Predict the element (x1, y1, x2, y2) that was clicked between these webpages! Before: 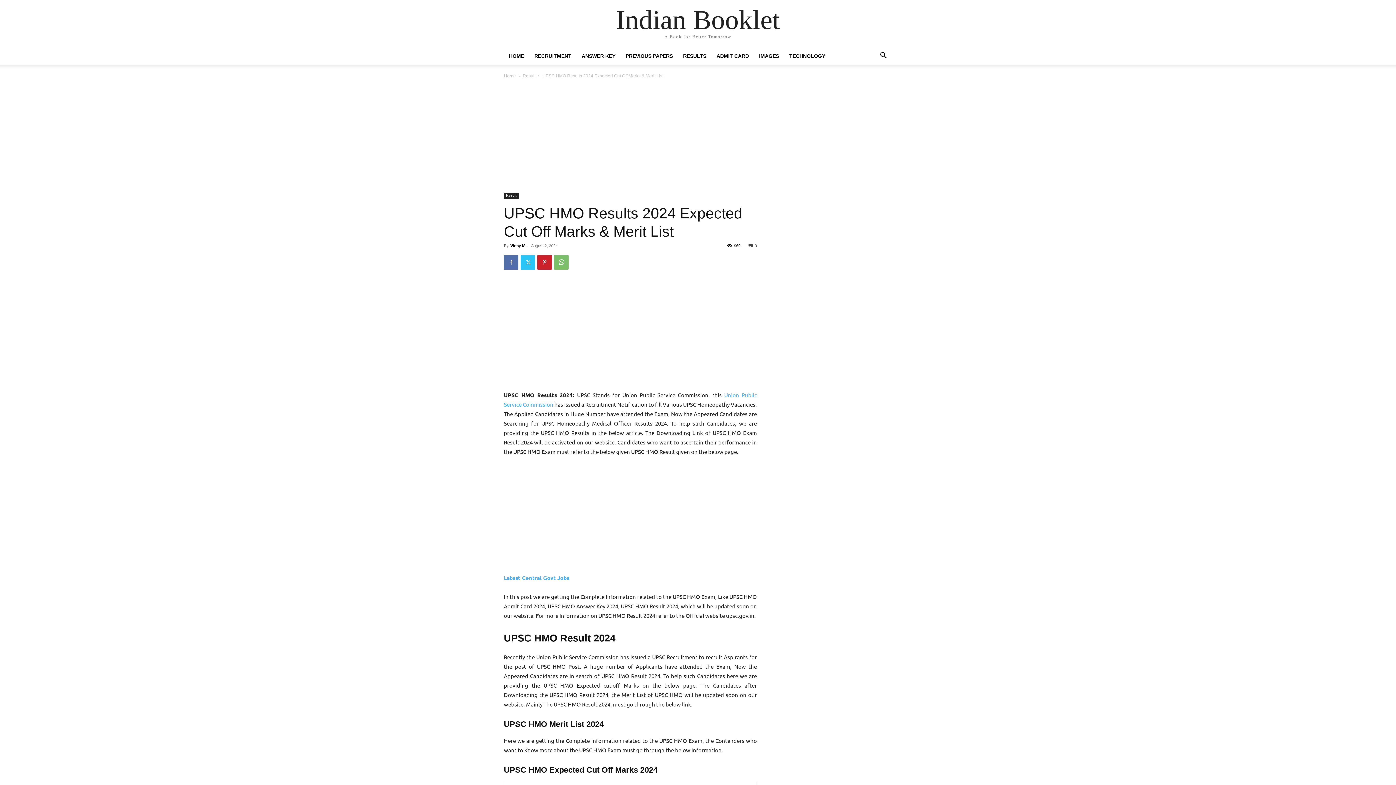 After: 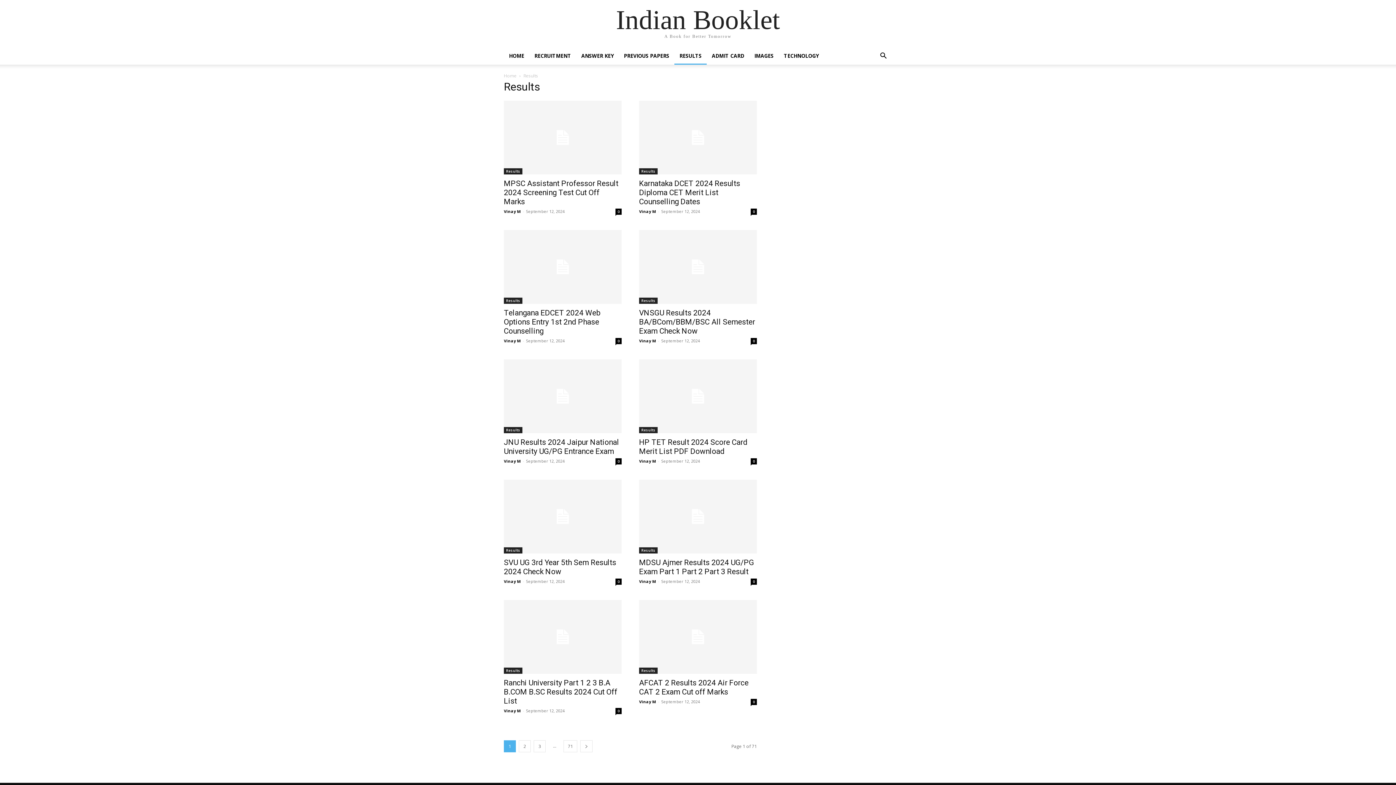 Action: label: RESULTS bbox: (678, 47, 711, 64)